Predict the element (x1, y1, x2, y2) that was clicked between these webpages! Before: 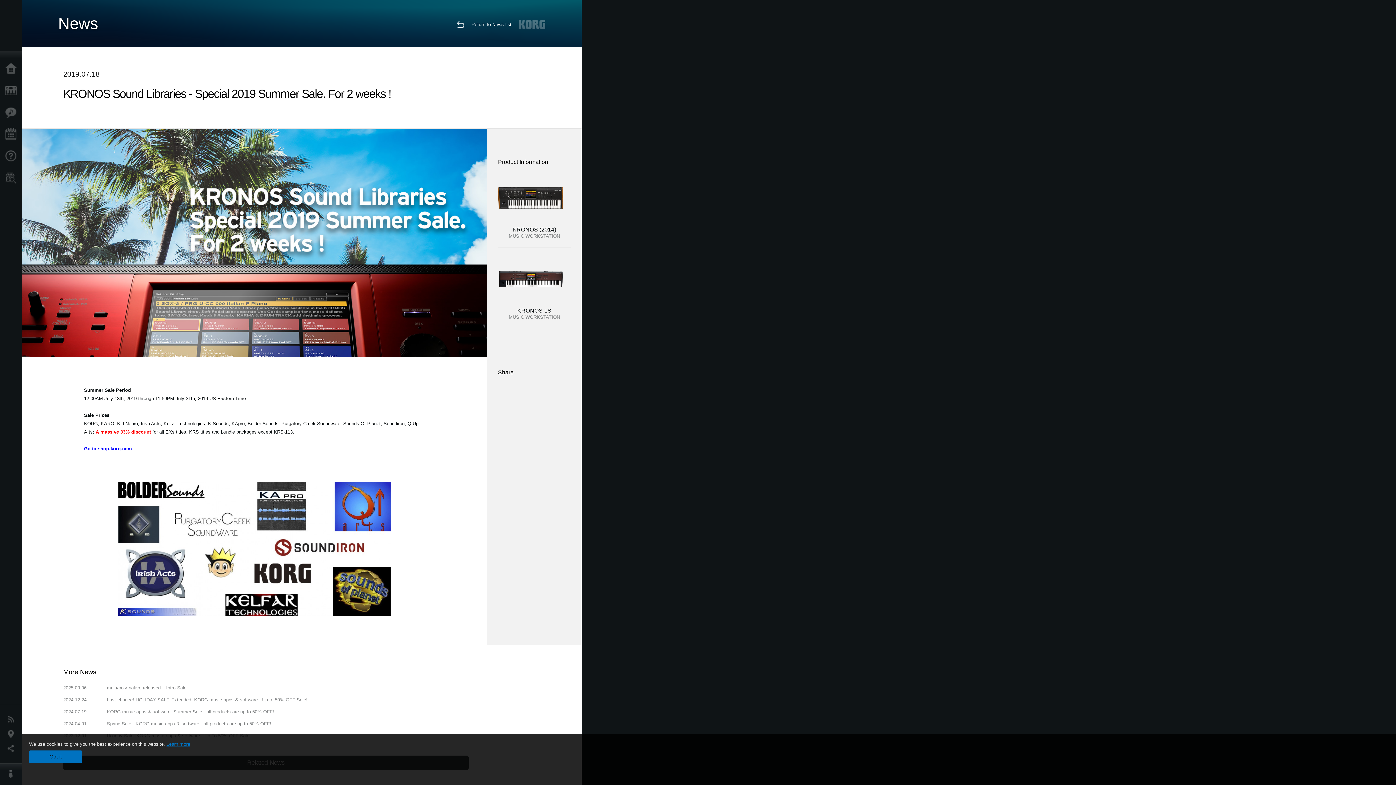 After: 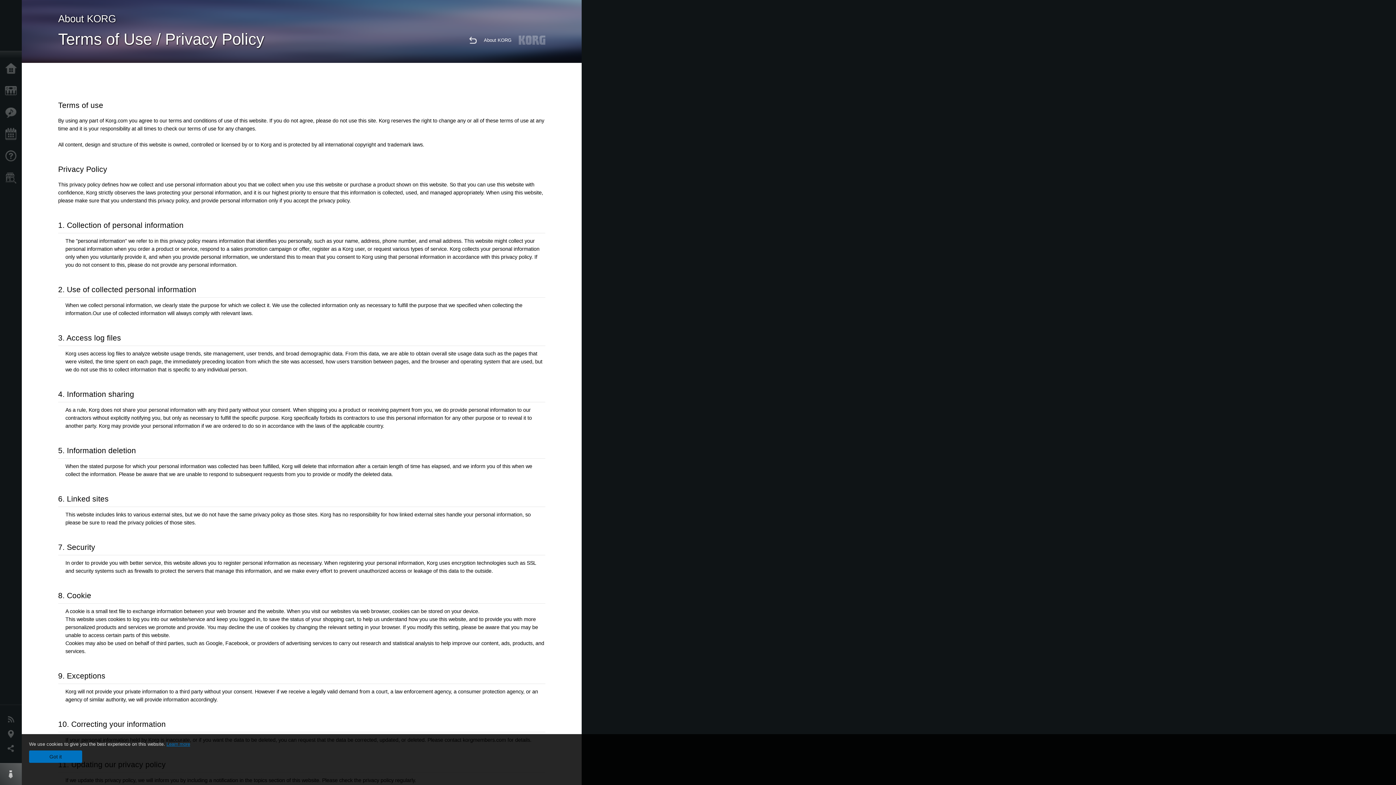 Action: label: Learn more bbox: (166, 741, 190, 747)